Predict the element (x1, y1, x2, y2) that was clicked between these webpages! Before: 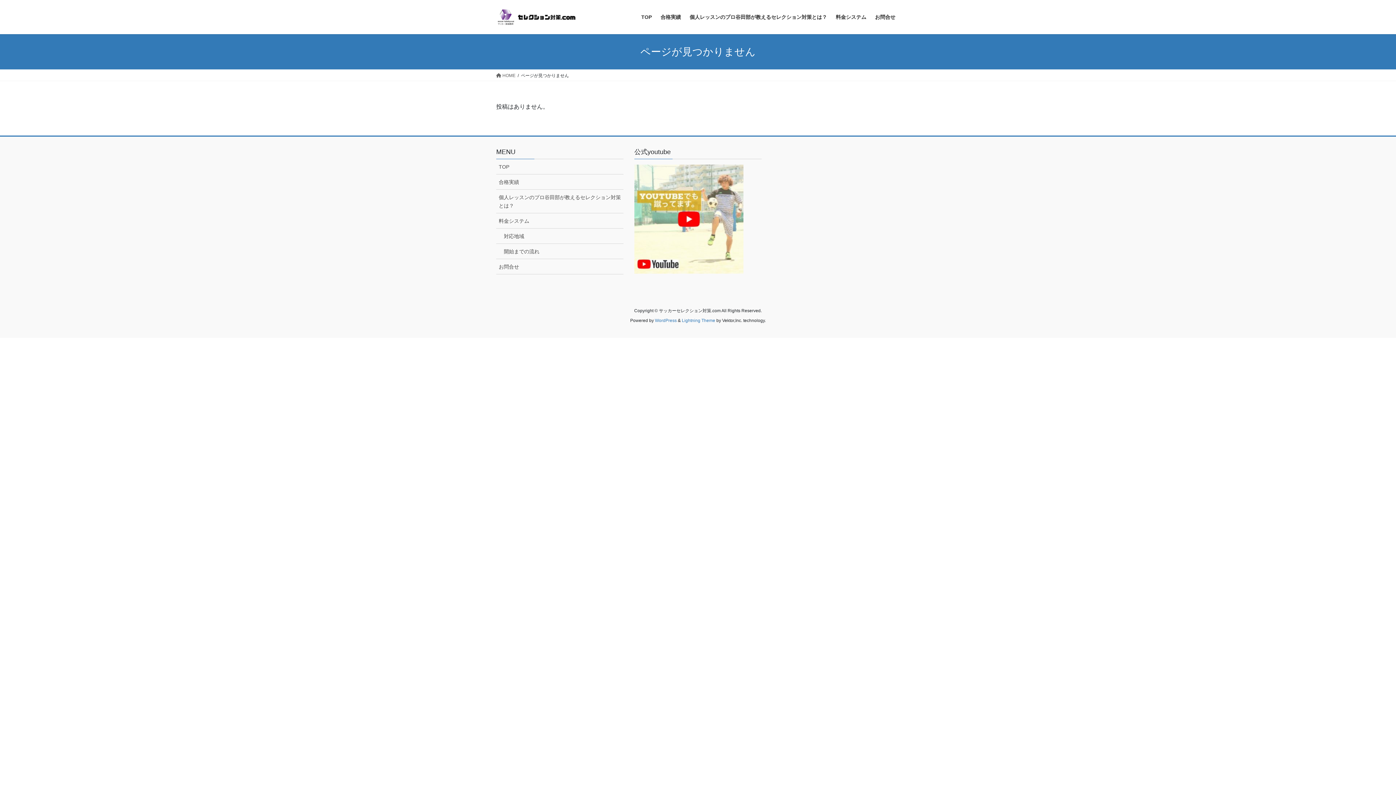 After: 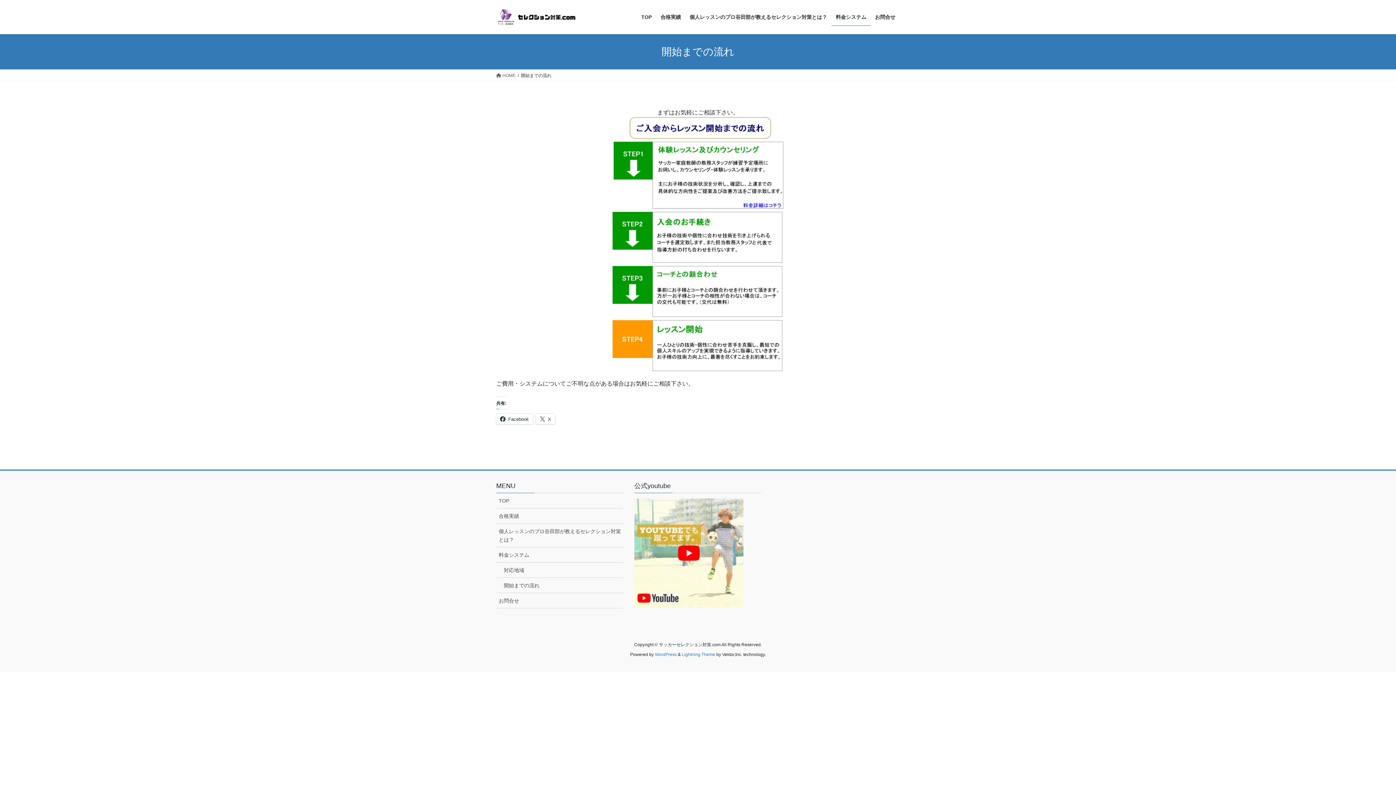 Action: bbox: (496, 244, 623, 259) label: 開始までの流れ